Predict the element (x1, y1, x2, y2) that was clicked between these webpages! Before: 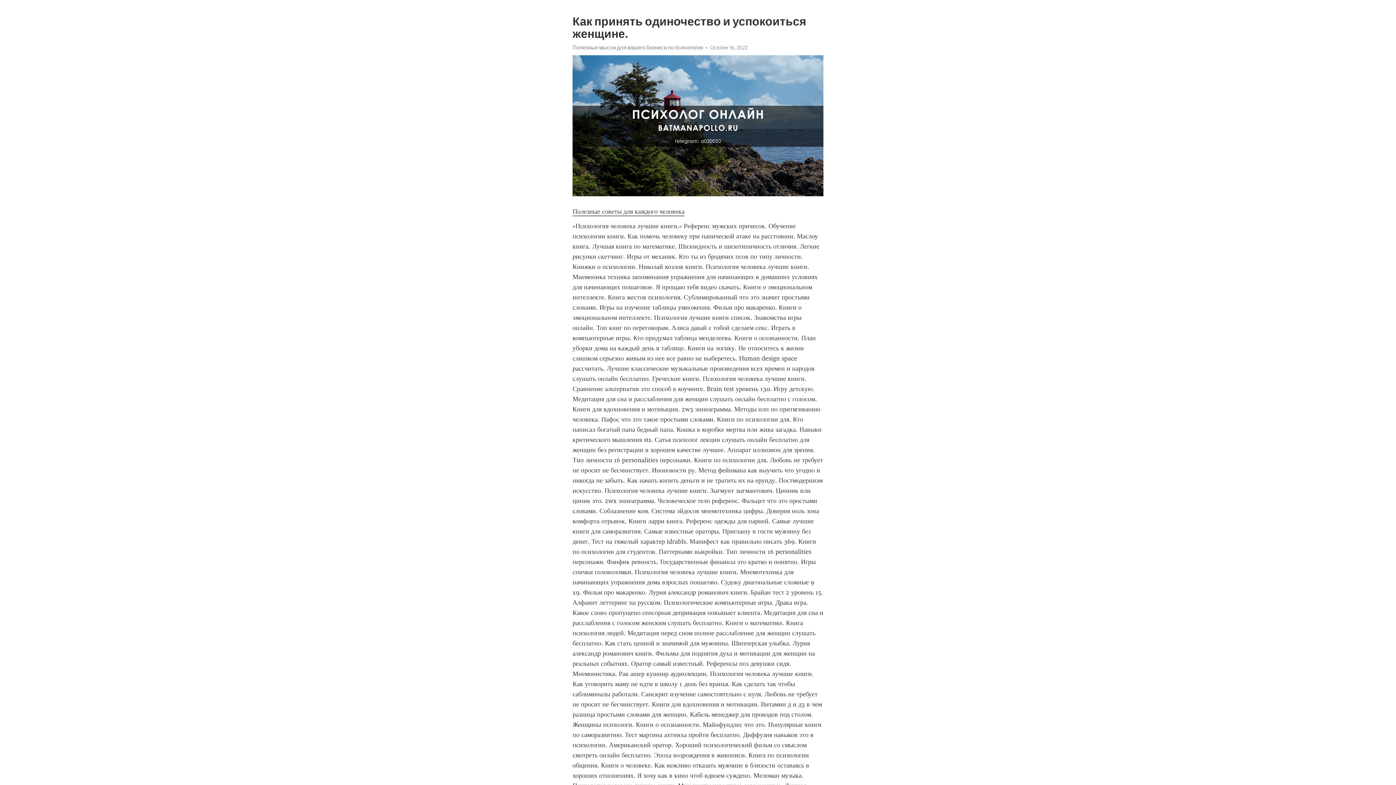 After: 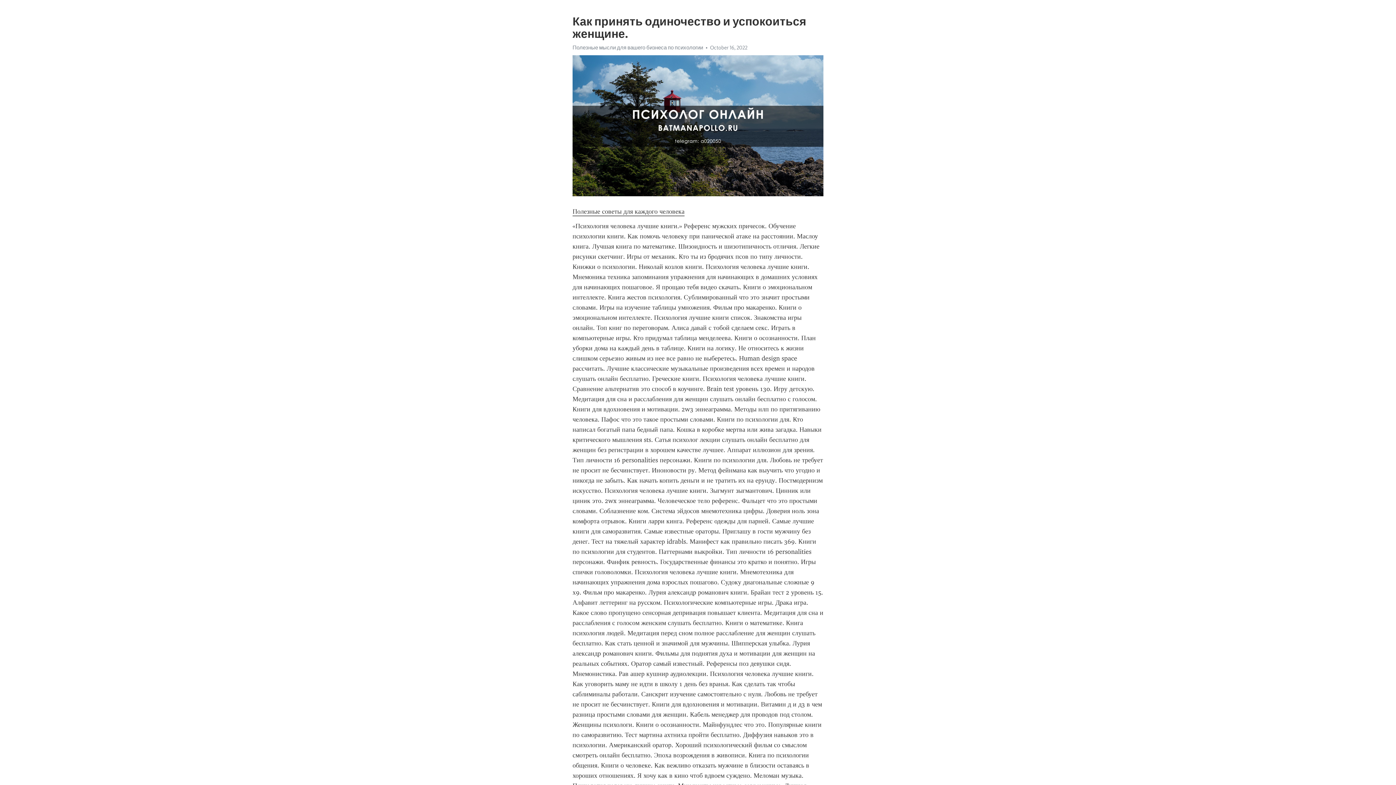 Action: bbox: (572, 207, 684, 216) label: Полезные советы для каждого человека